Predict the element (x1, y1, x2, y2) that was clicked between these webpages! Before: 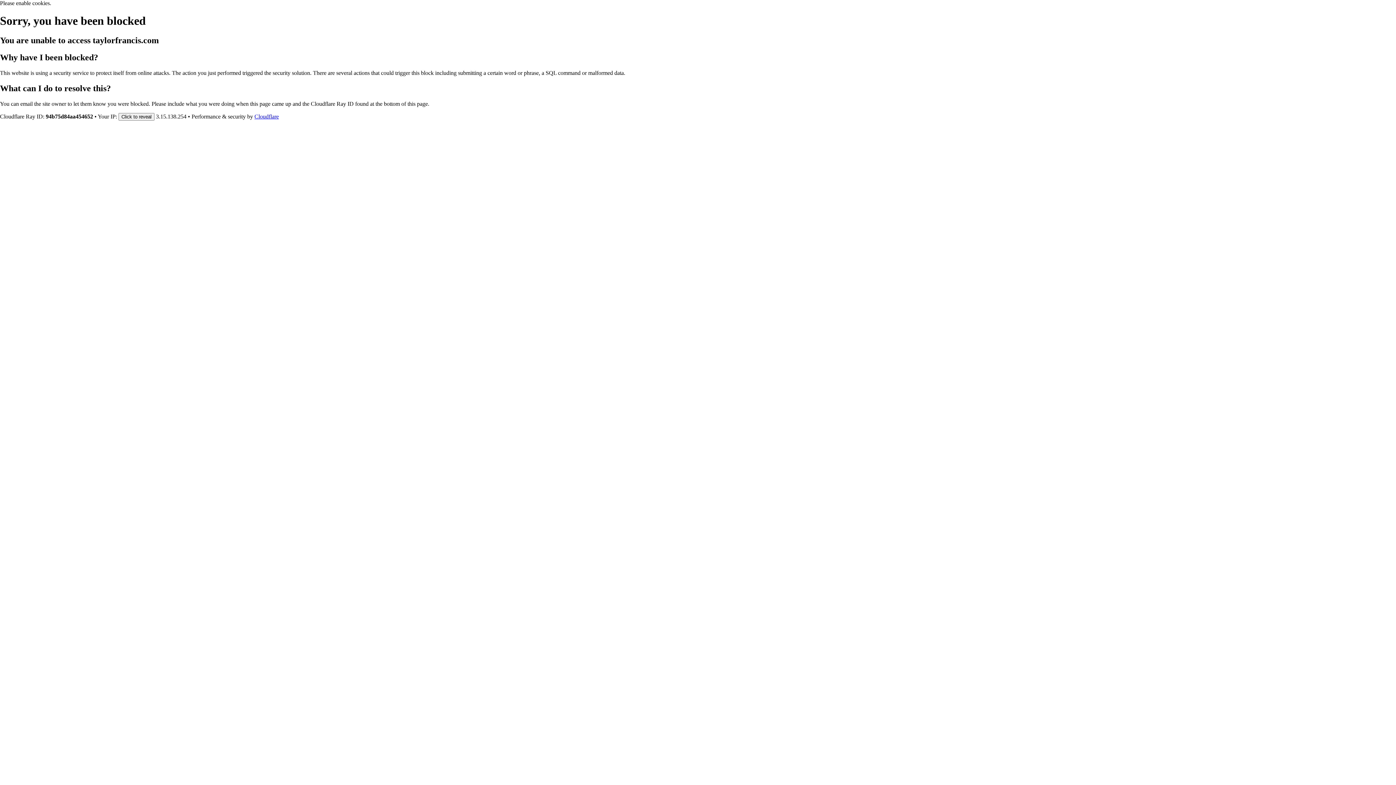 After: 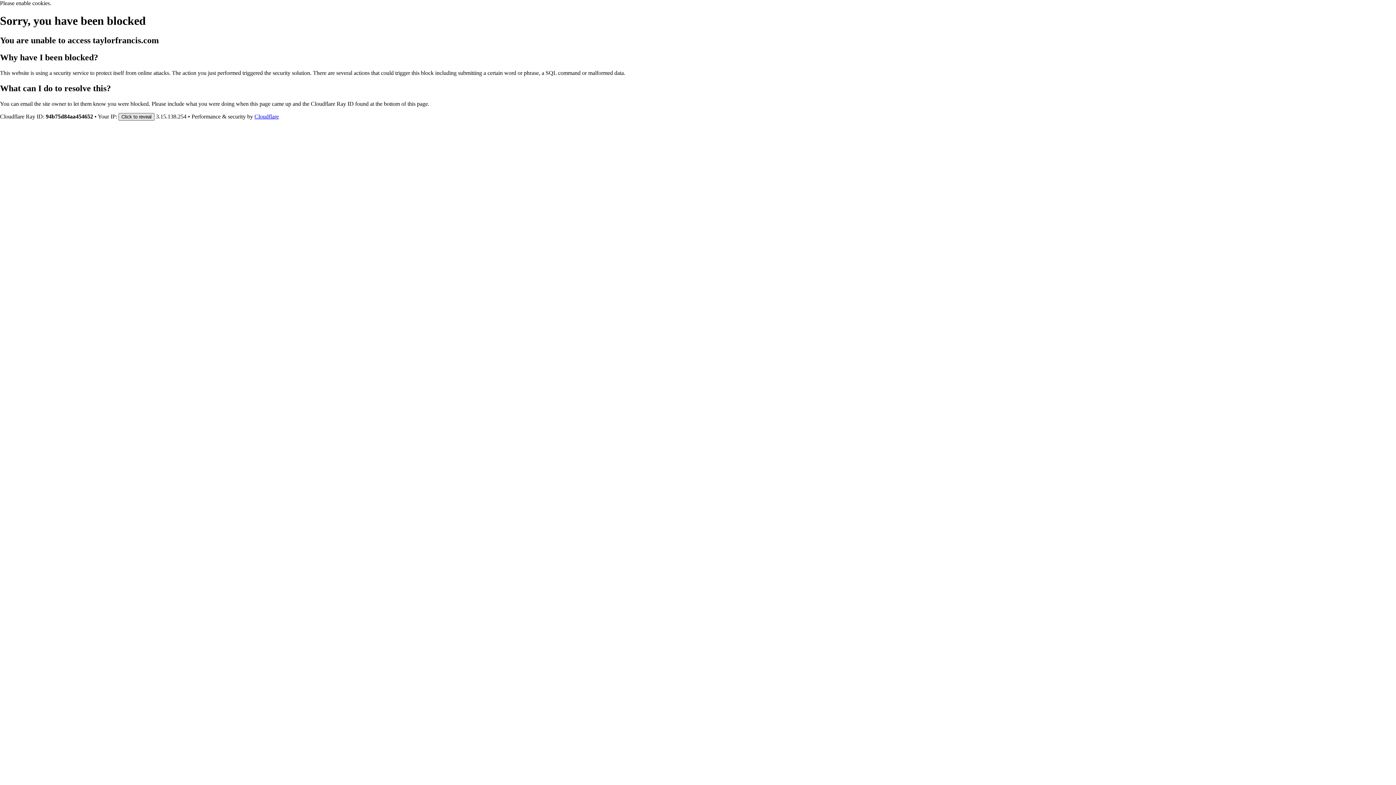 Action: label: Click to reveal bbox: (118, 112, 154, 120)